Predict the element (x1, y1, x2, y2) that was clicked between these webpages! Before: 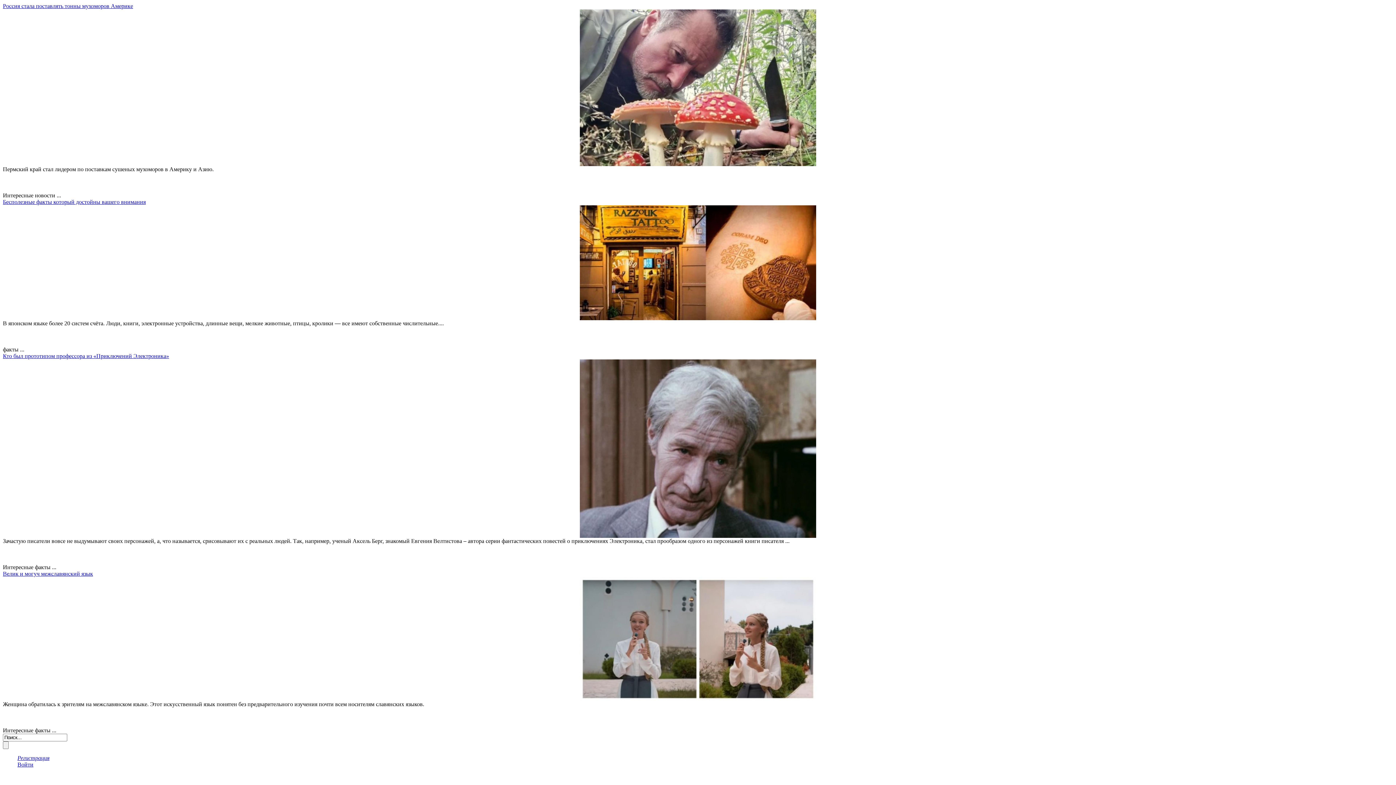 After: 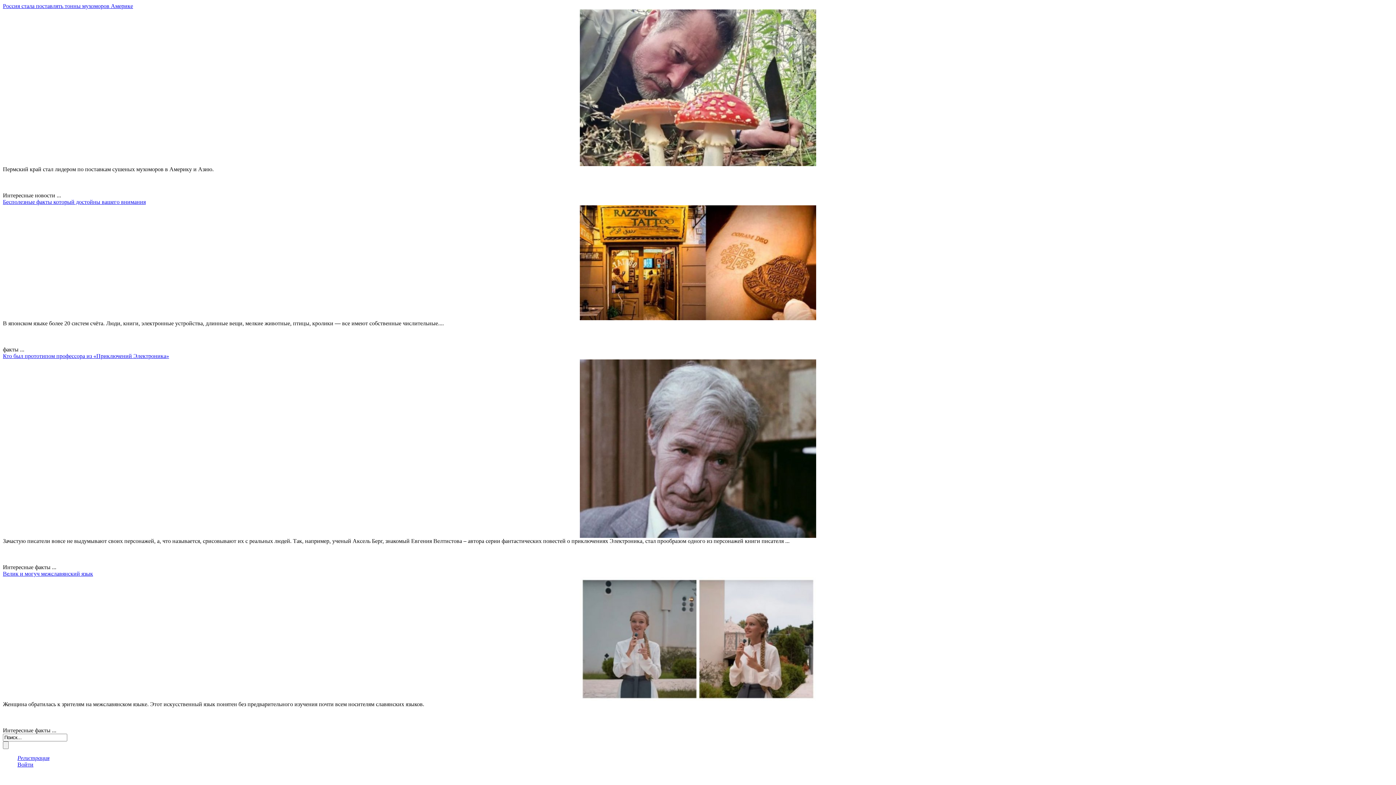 Action: bbox: (2, 570, 93, 577) label: Велик и могуч межславянский язык